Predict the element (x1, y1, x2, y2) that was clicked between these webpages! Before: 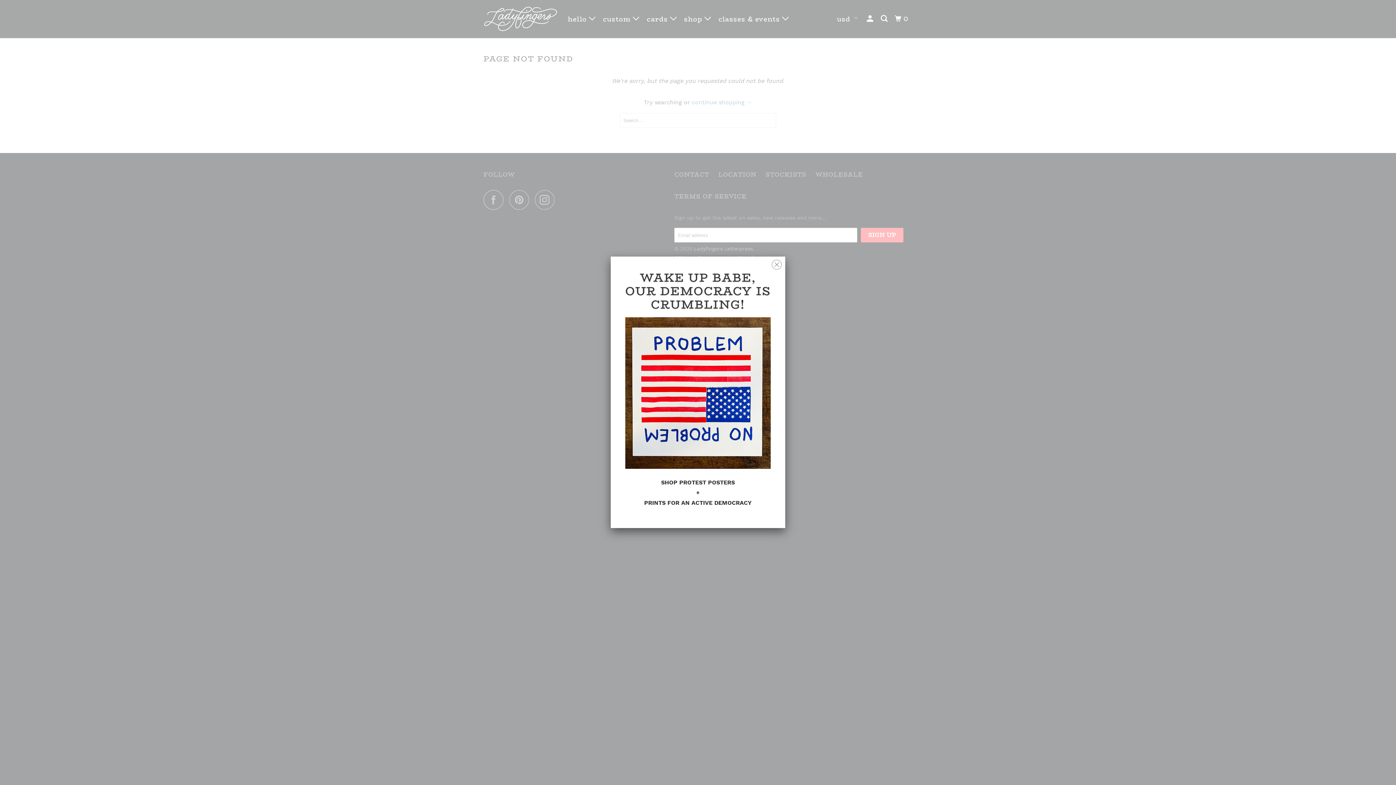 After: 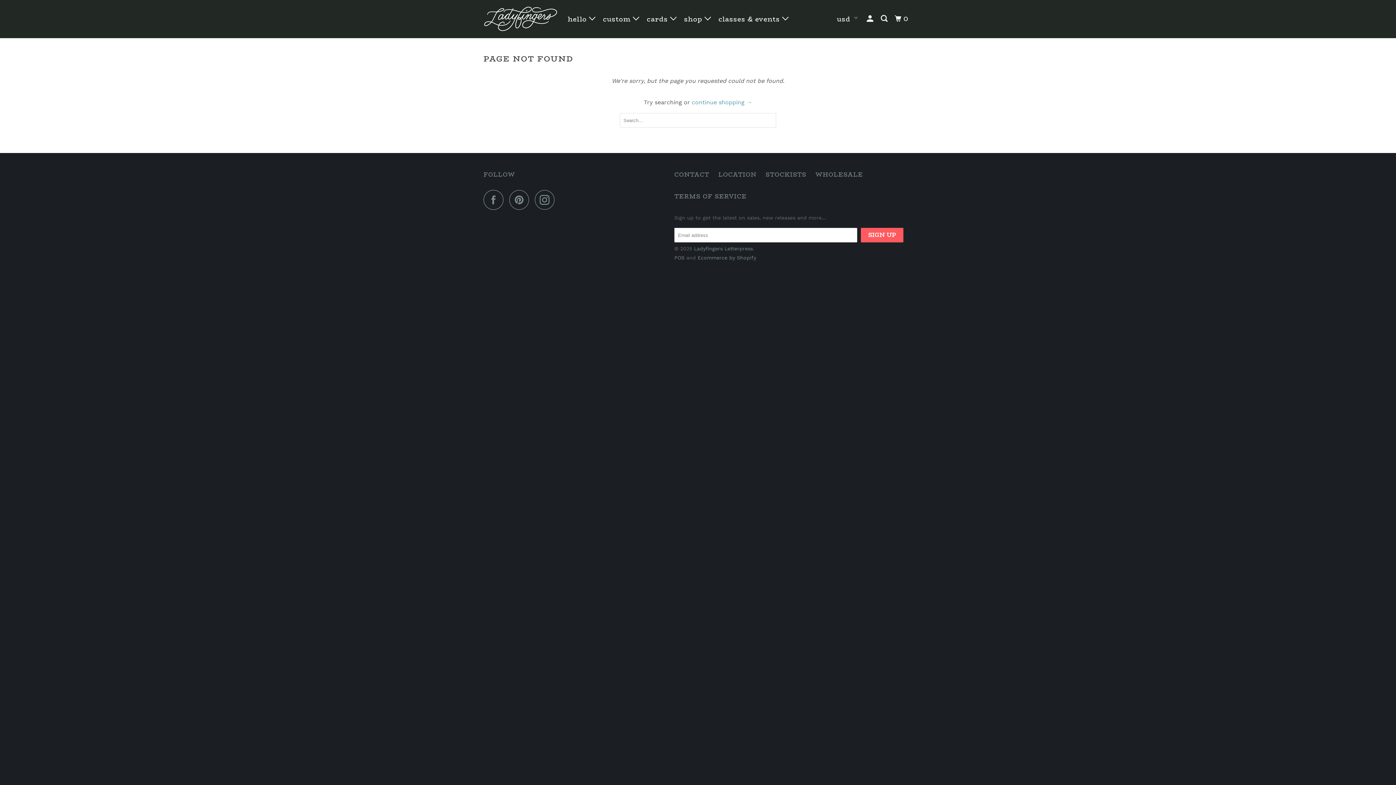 Action: bbox: (772, 255, 781, 270)